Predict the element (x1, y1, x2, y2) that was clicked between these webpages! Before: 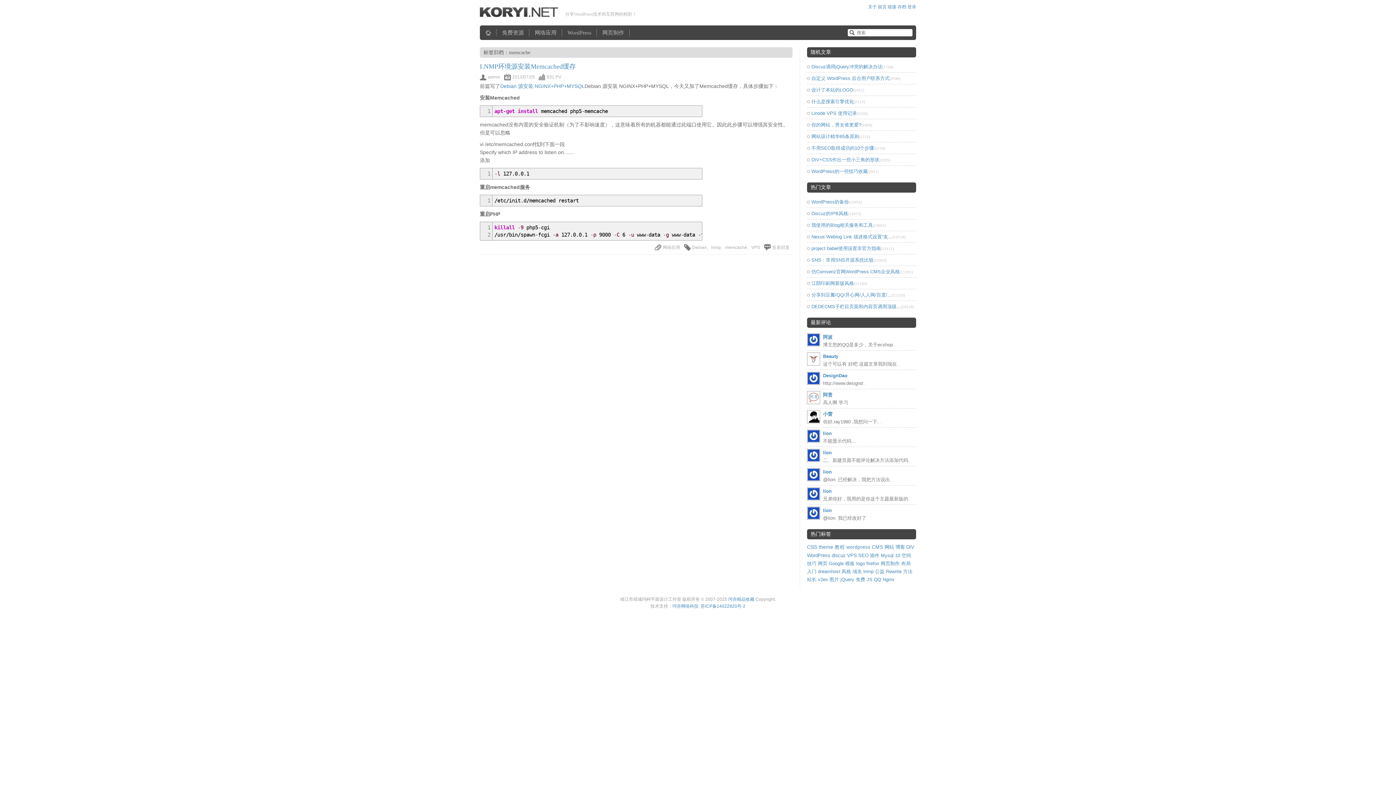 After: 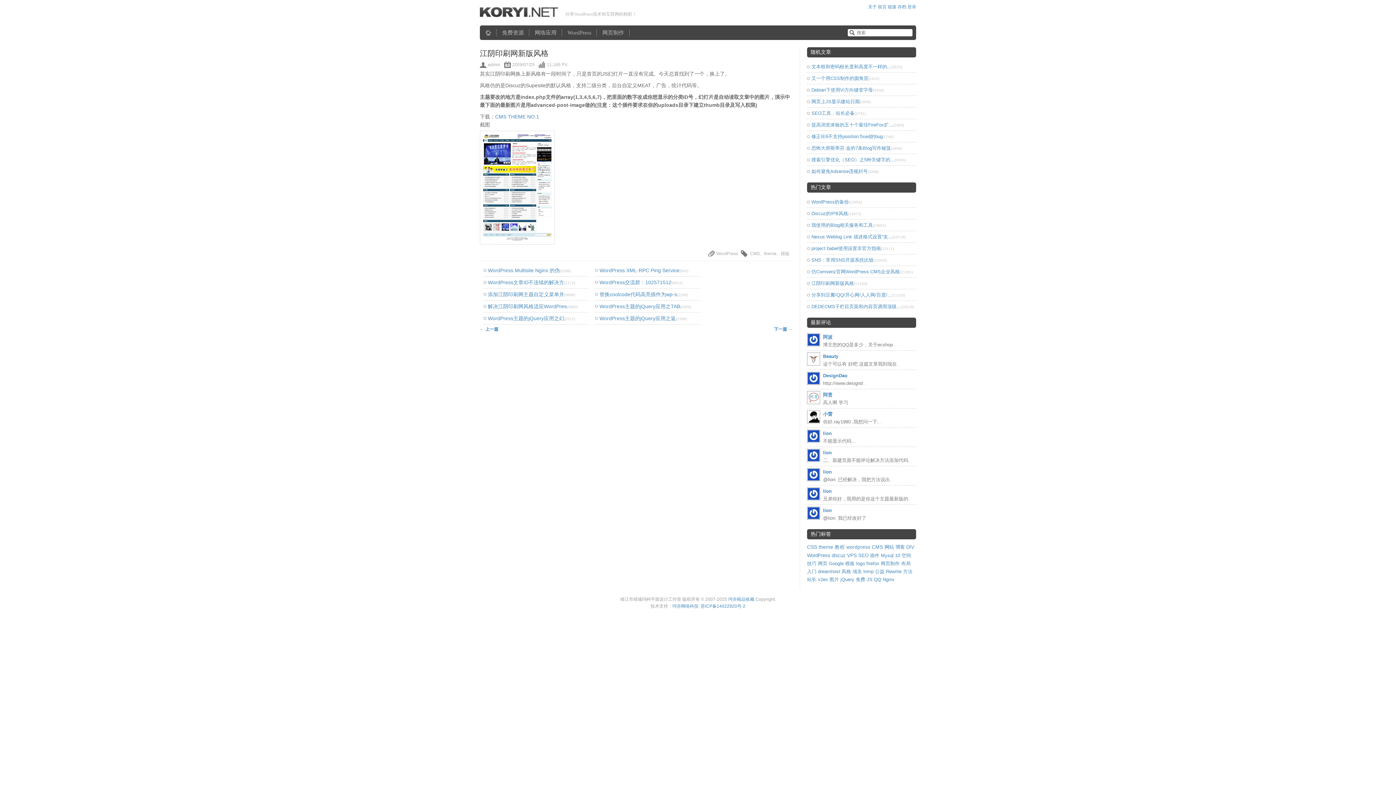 Action: bbox: (823, 488, 832, 494) label: lion